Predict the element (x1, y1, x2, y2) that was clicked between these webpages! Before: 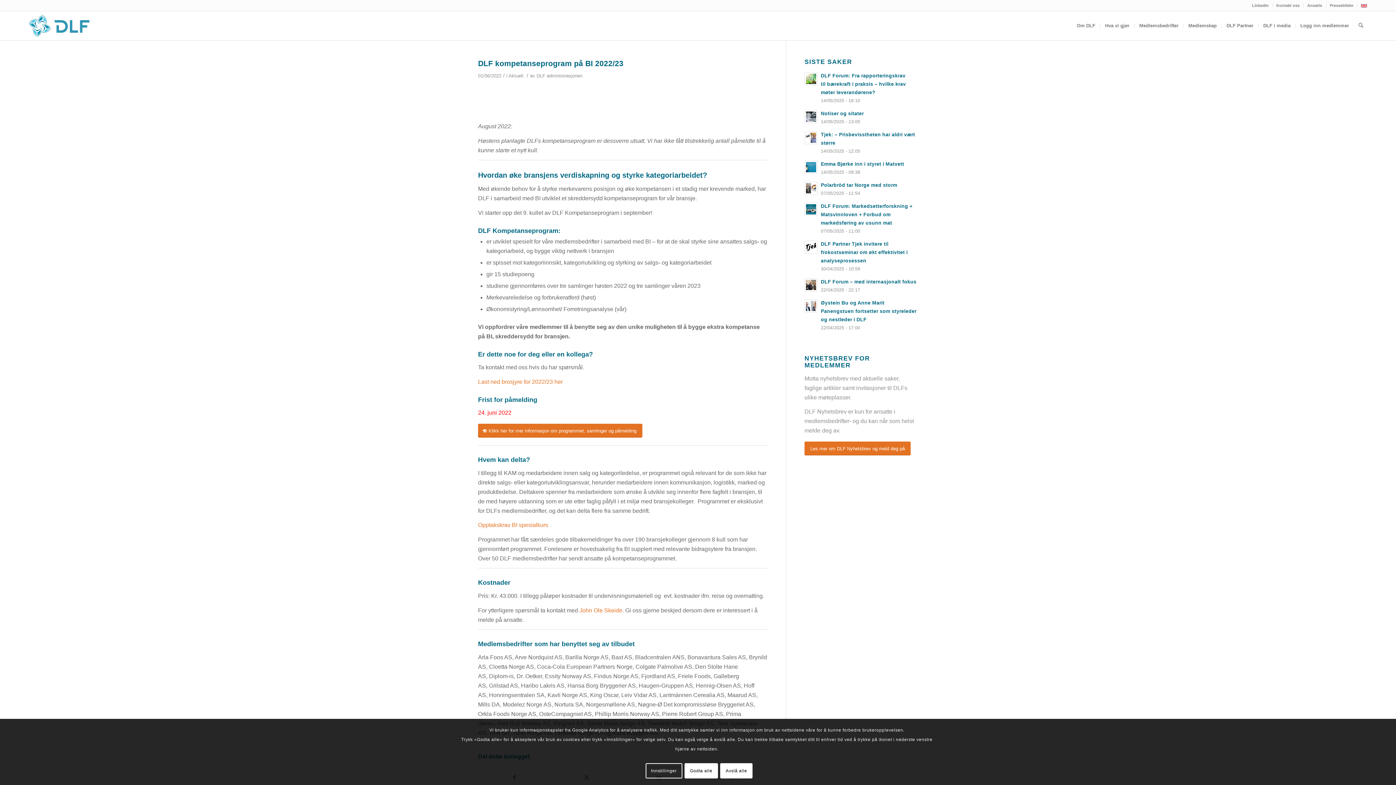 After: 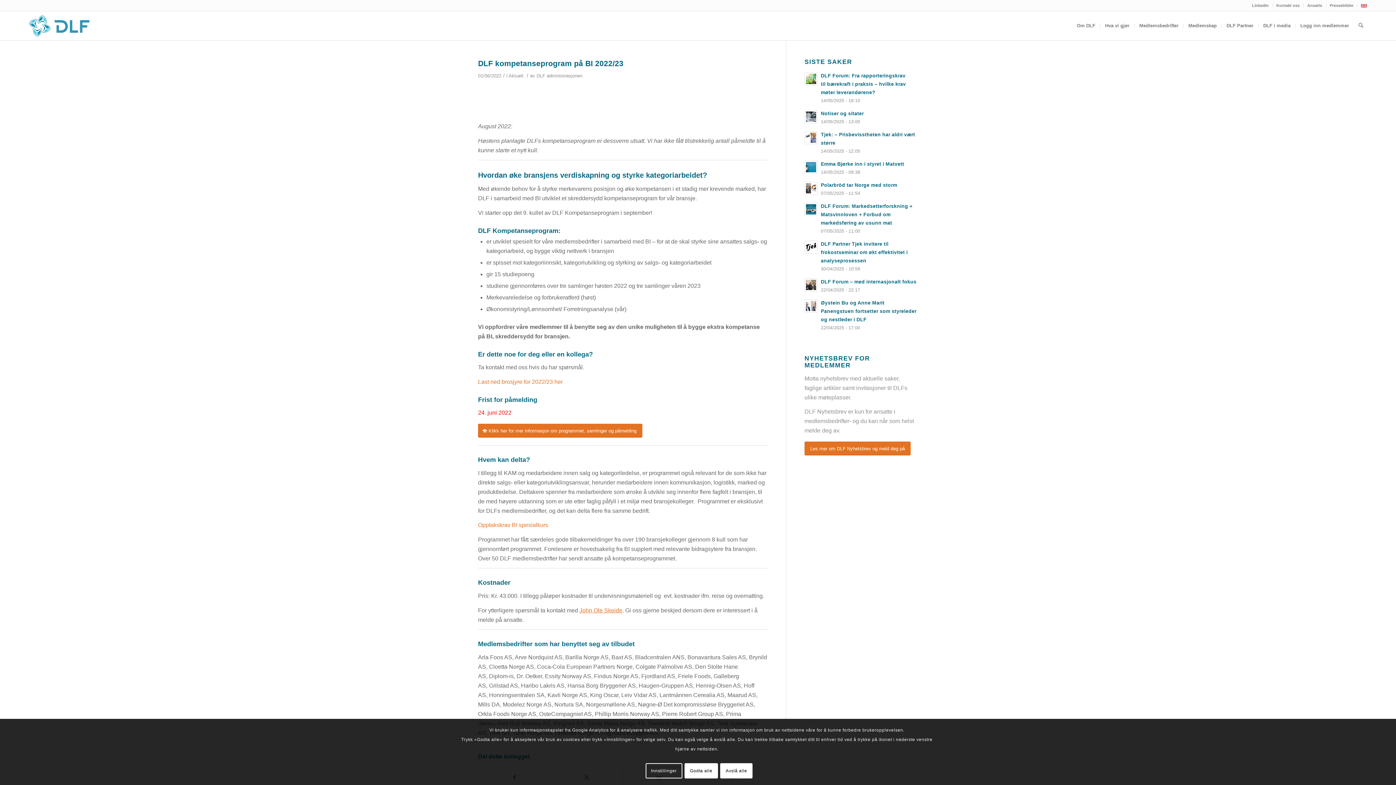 Action: label: John Ole Skeide bbox: (579, 607, 622, 613)